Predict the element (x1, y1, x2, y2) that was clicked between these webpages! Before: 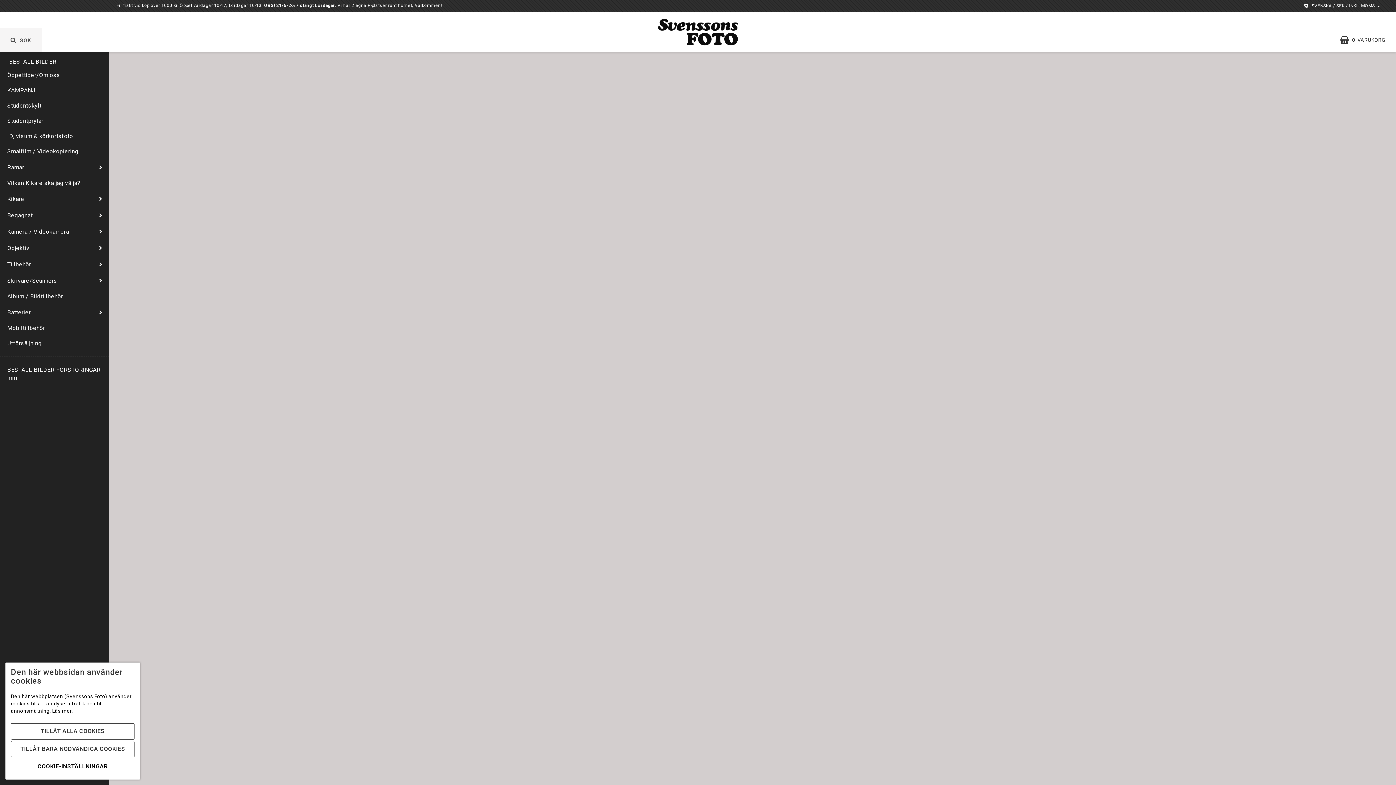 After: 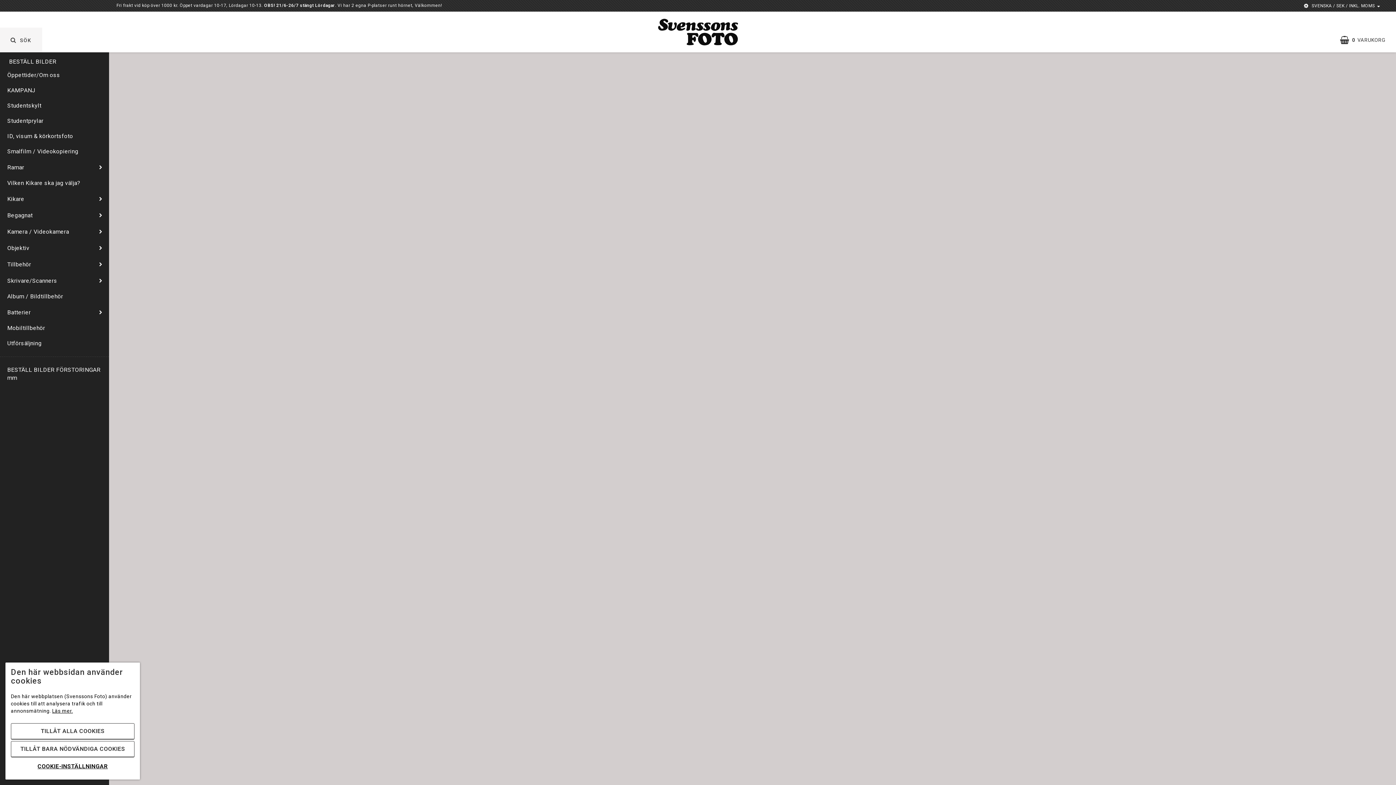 Action: bbox: (0, 305, 92, 320) label: Batterier